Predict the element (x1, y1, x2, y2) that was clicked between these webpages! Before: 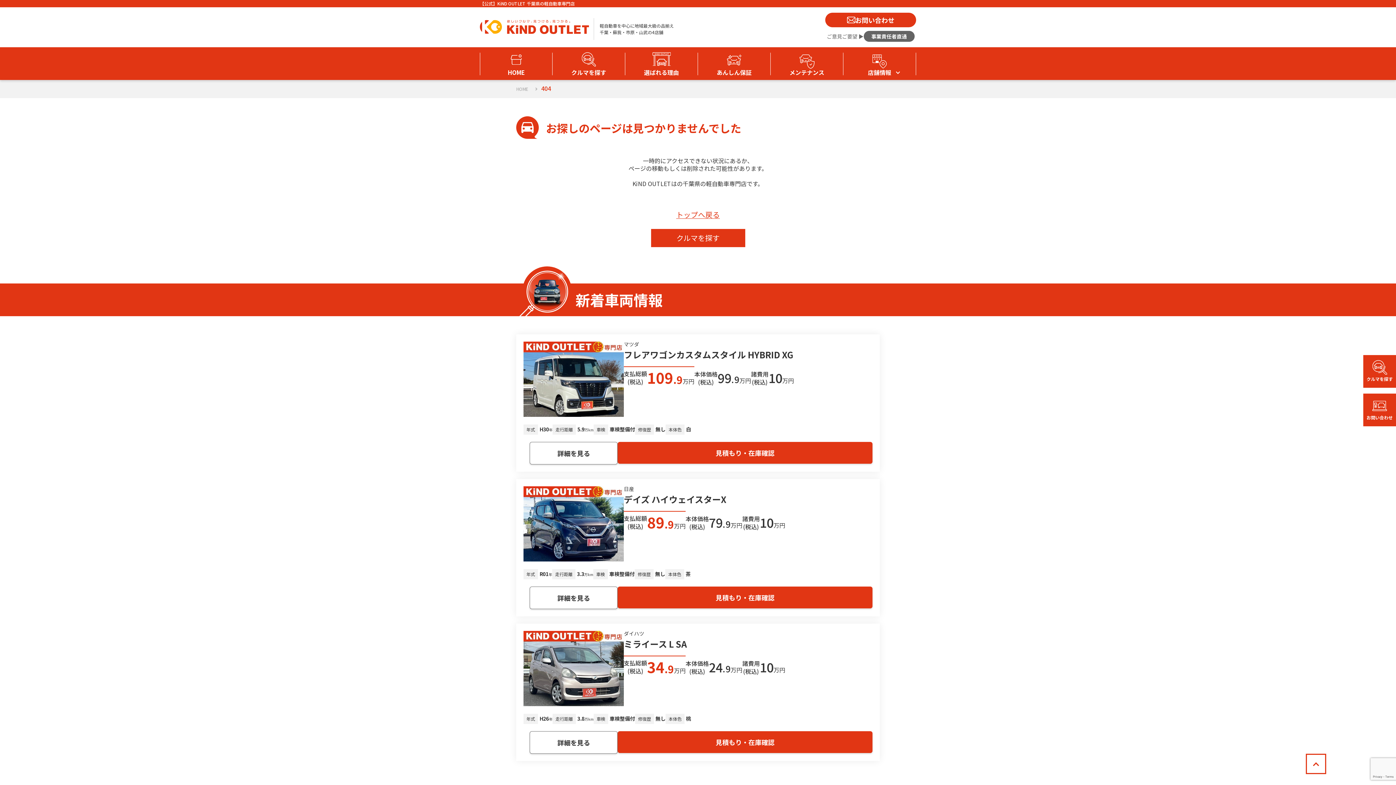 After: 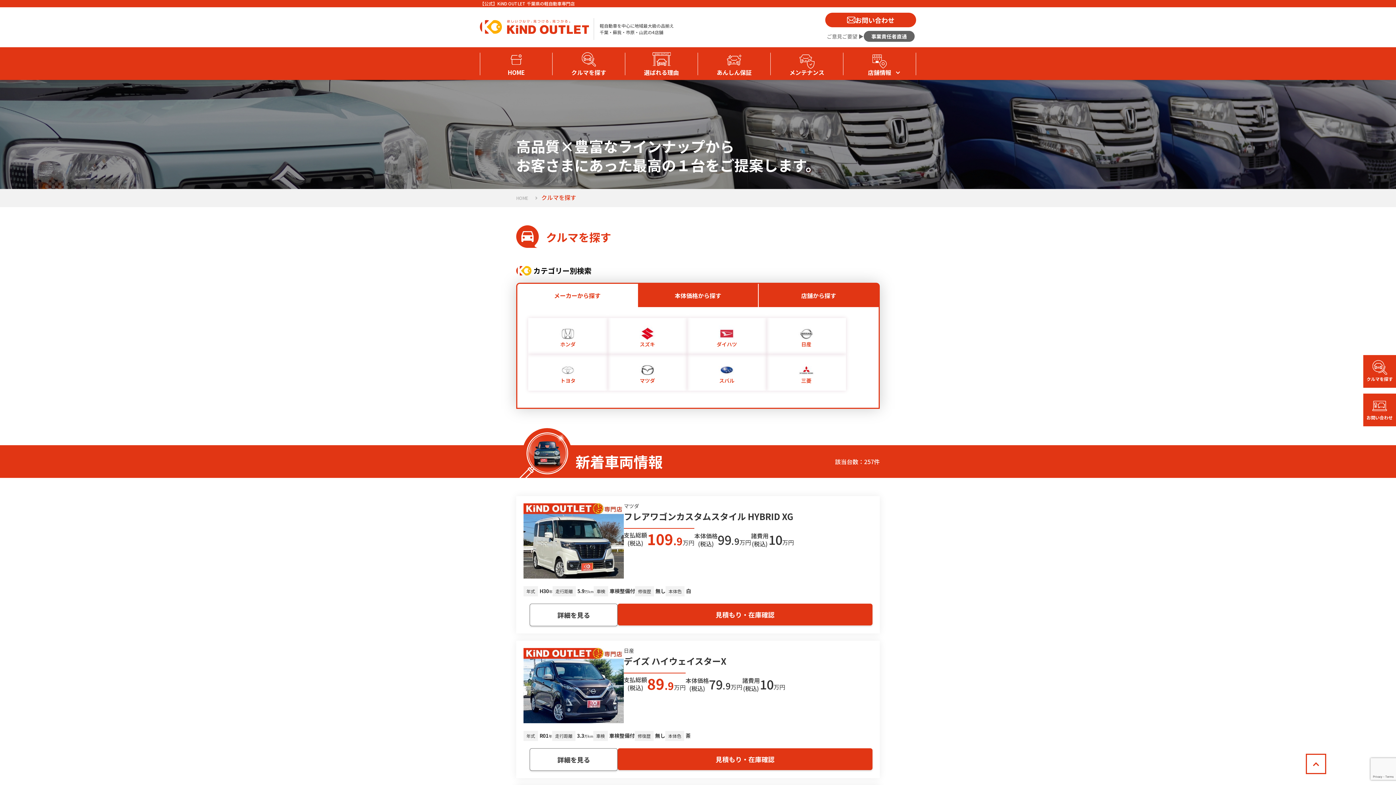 Action: bbox: (651, 229, 745, 247) label: クルマを探す